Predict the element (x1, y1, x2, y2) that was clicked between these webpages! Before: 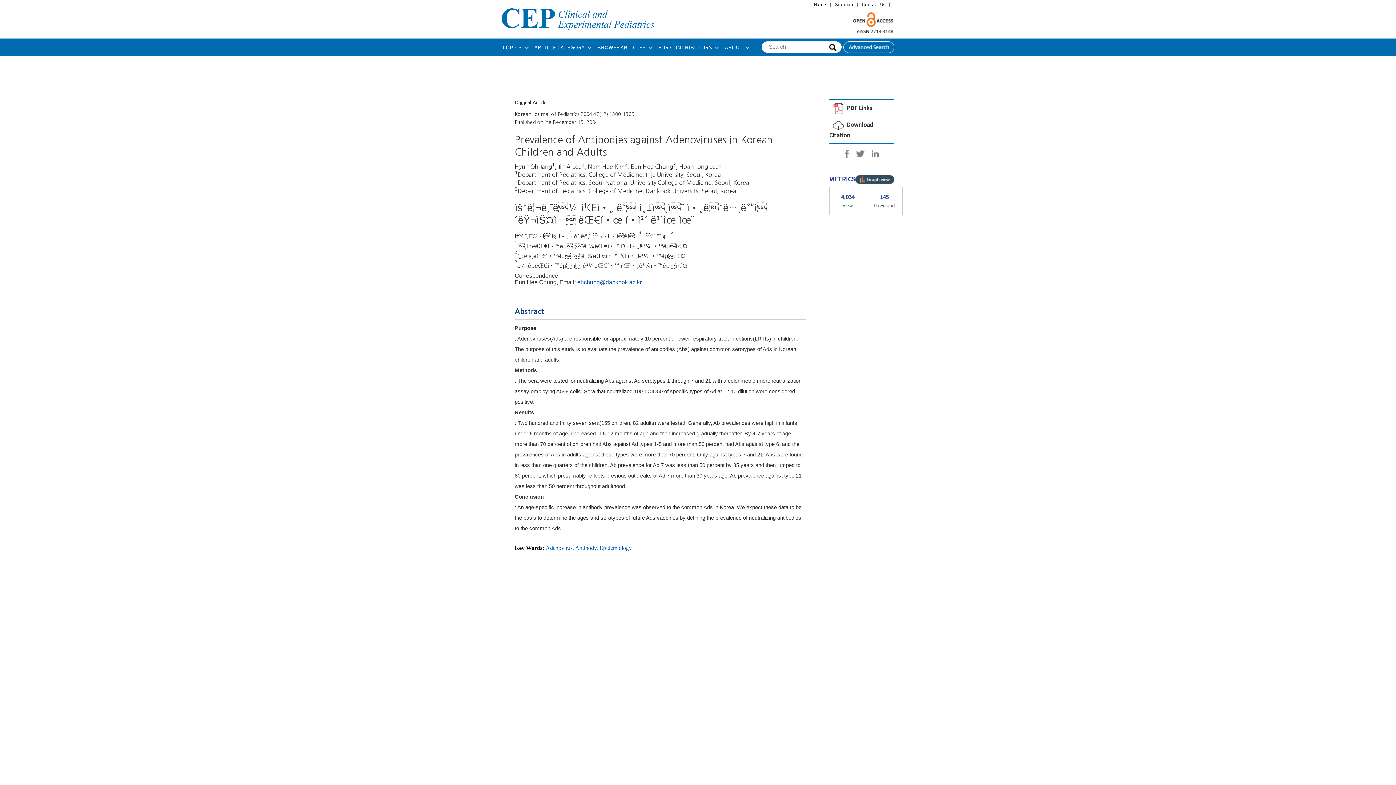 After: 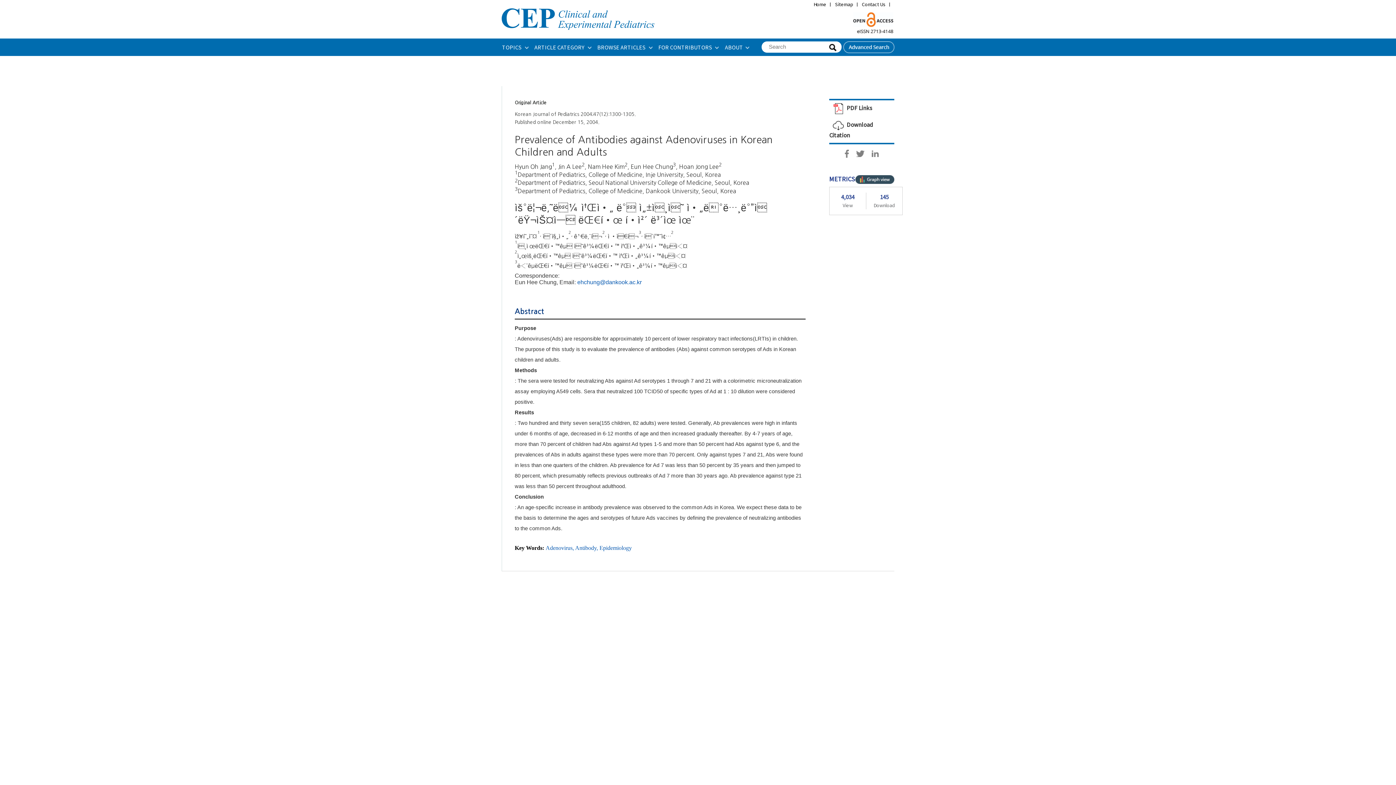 Action: bbox: (856, 148, 870, 154)